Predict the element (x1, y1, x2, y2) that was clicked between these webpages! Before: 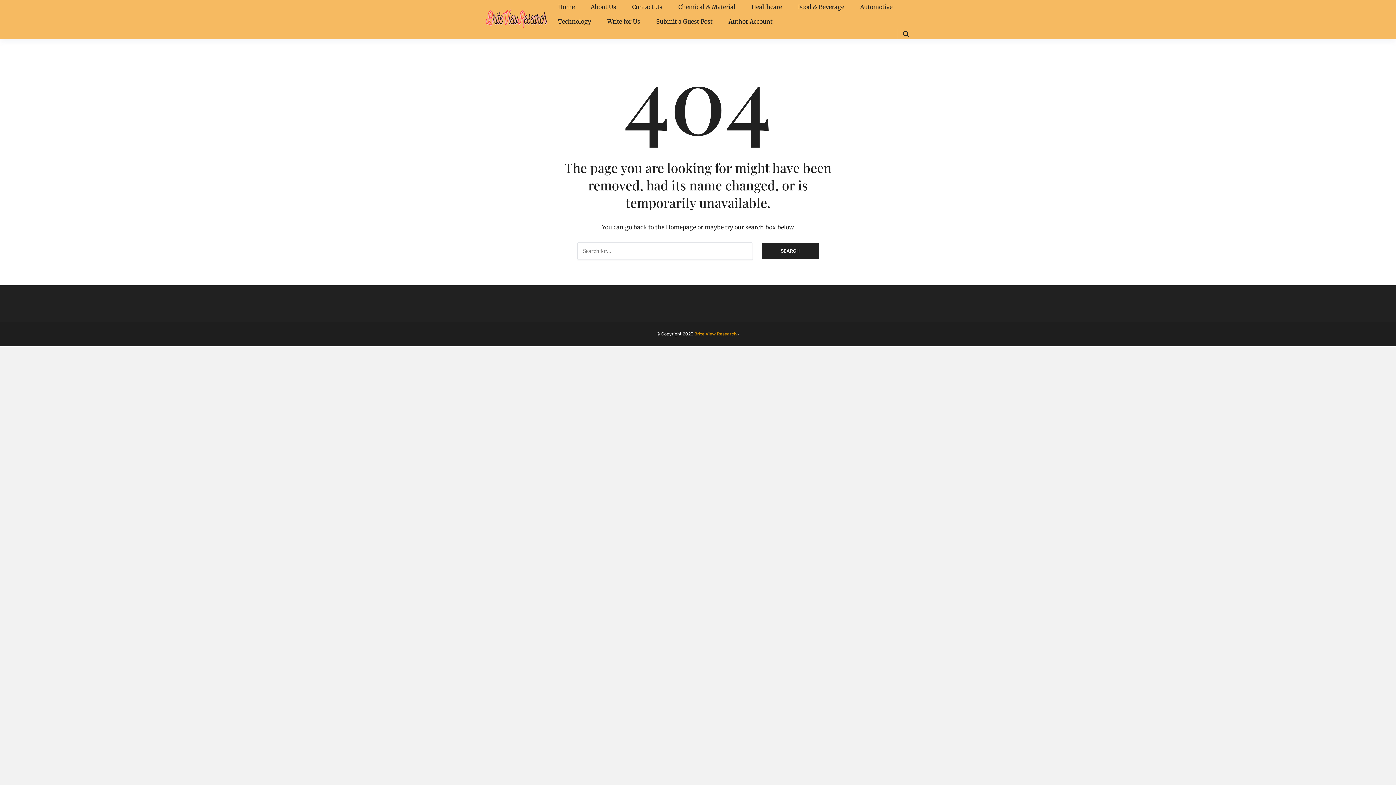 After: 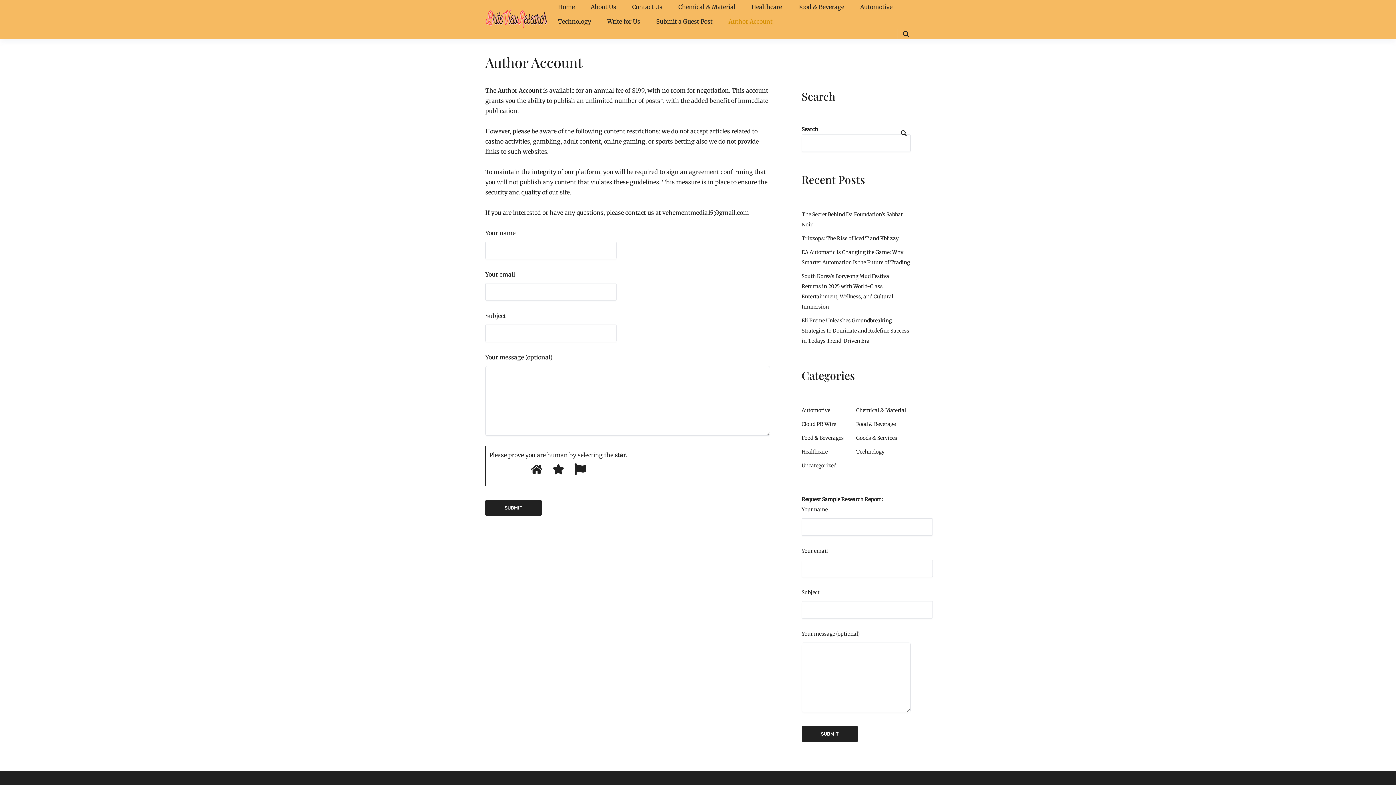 Action: label: Author Account bbox: (728, 14, 772, 29)